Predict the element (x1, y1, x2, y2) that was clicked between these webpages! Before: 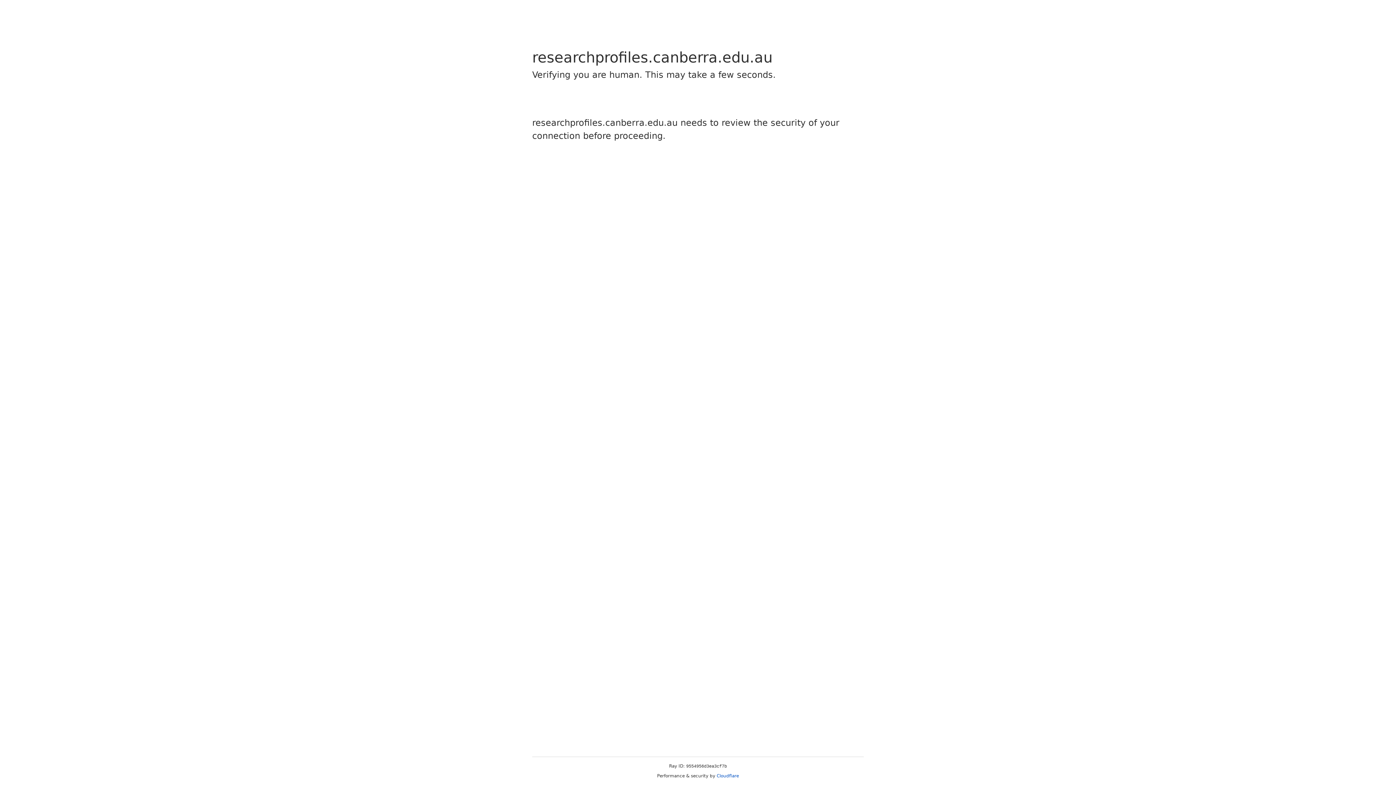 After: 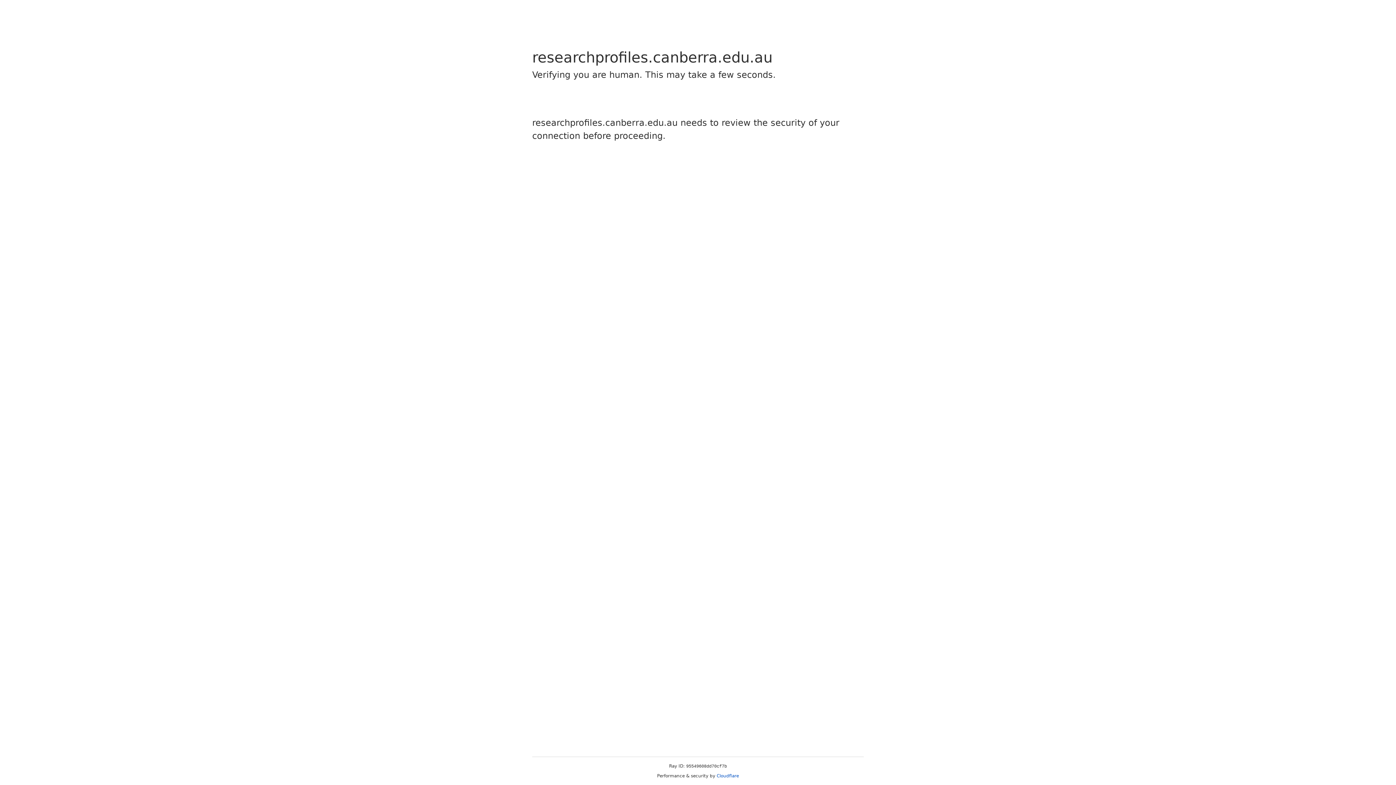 Action: label: Cloudflare bbox: (716, 773, 739, 778)